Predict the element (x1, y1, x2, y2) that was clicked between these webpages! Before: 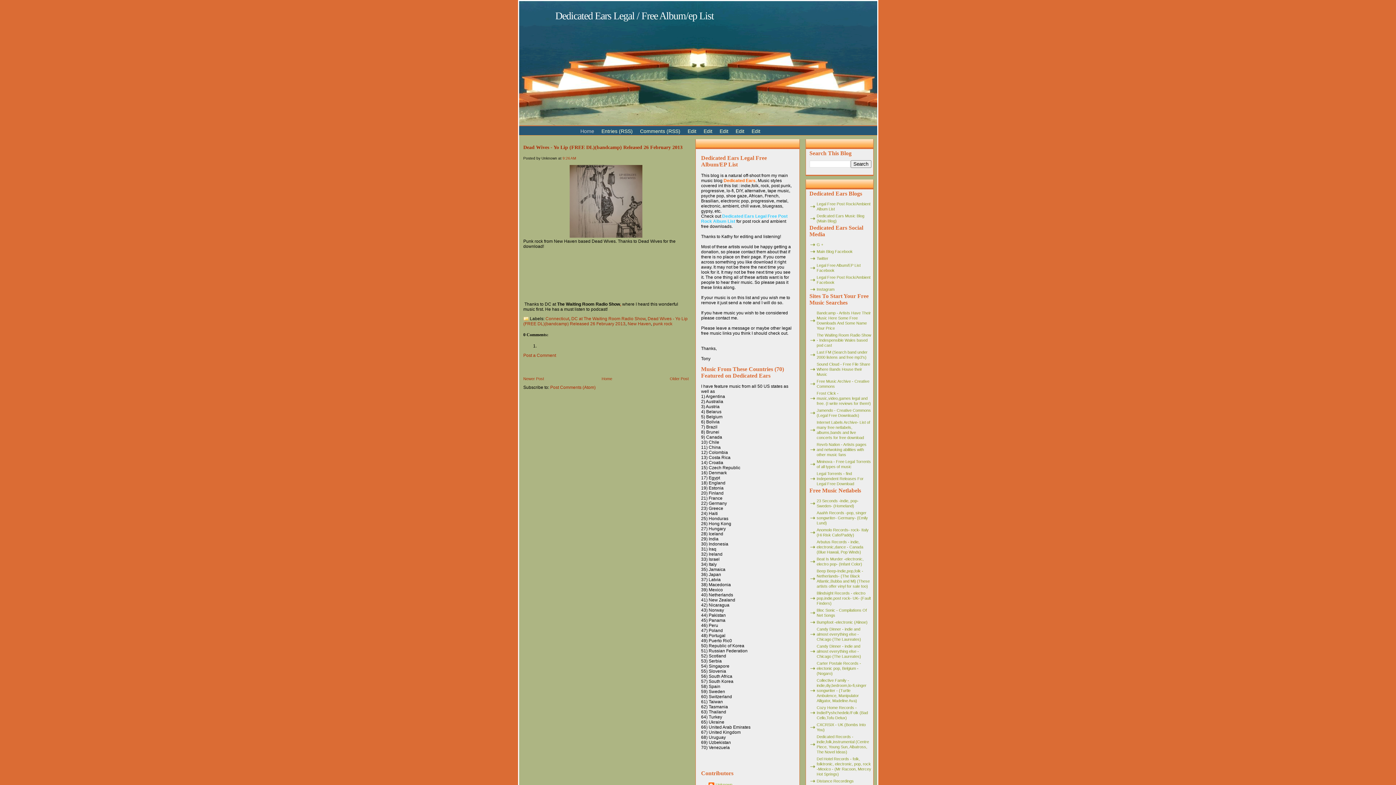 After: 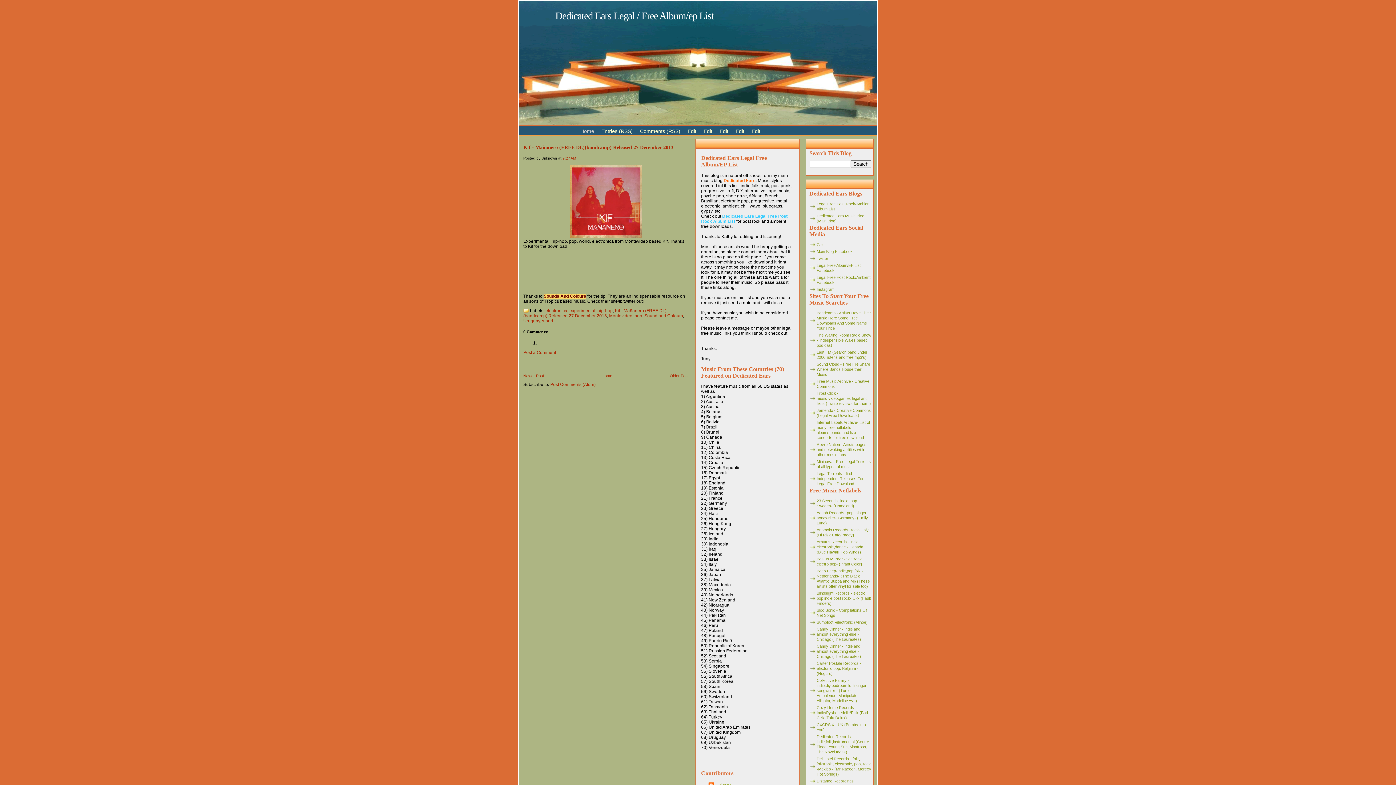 Action: label: Newer Post bbox: (523, 376, 544, 381)